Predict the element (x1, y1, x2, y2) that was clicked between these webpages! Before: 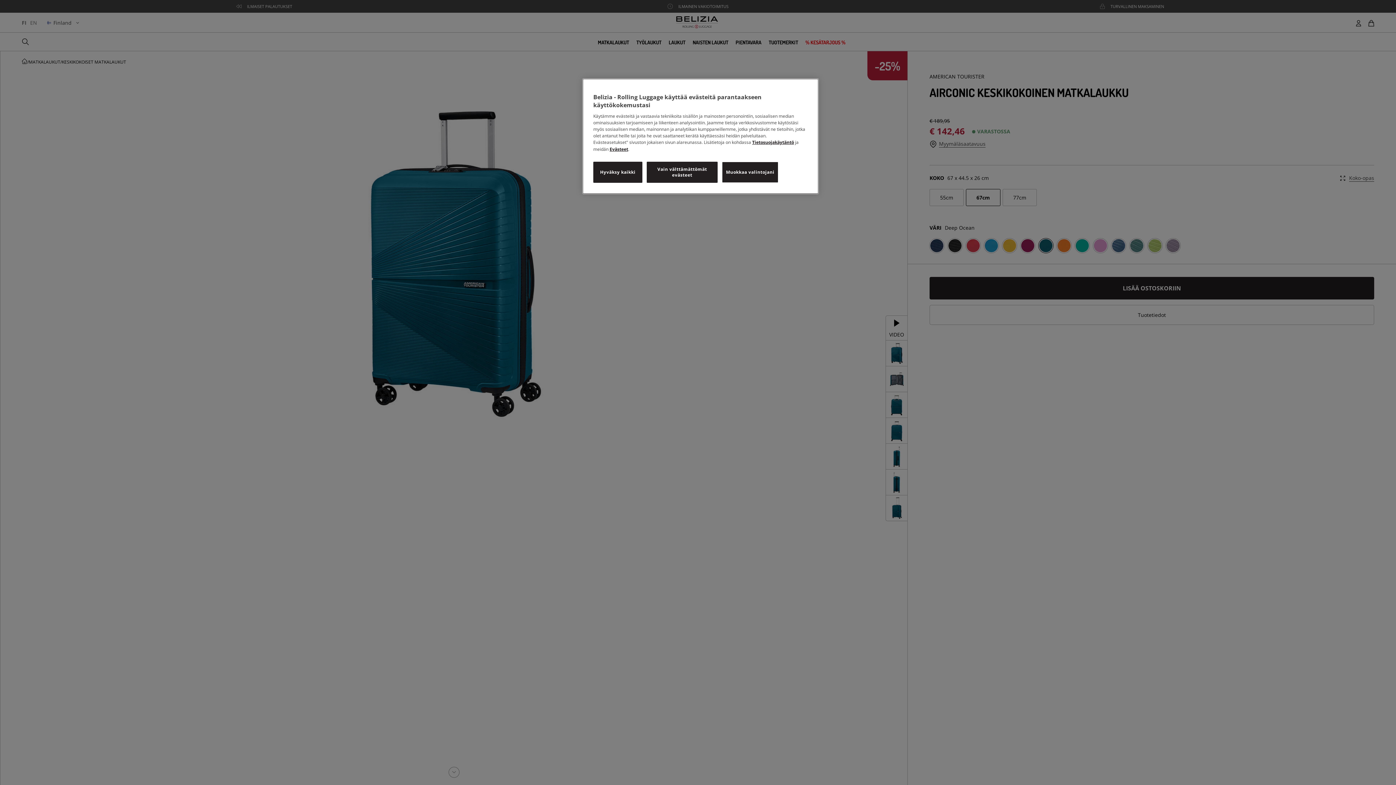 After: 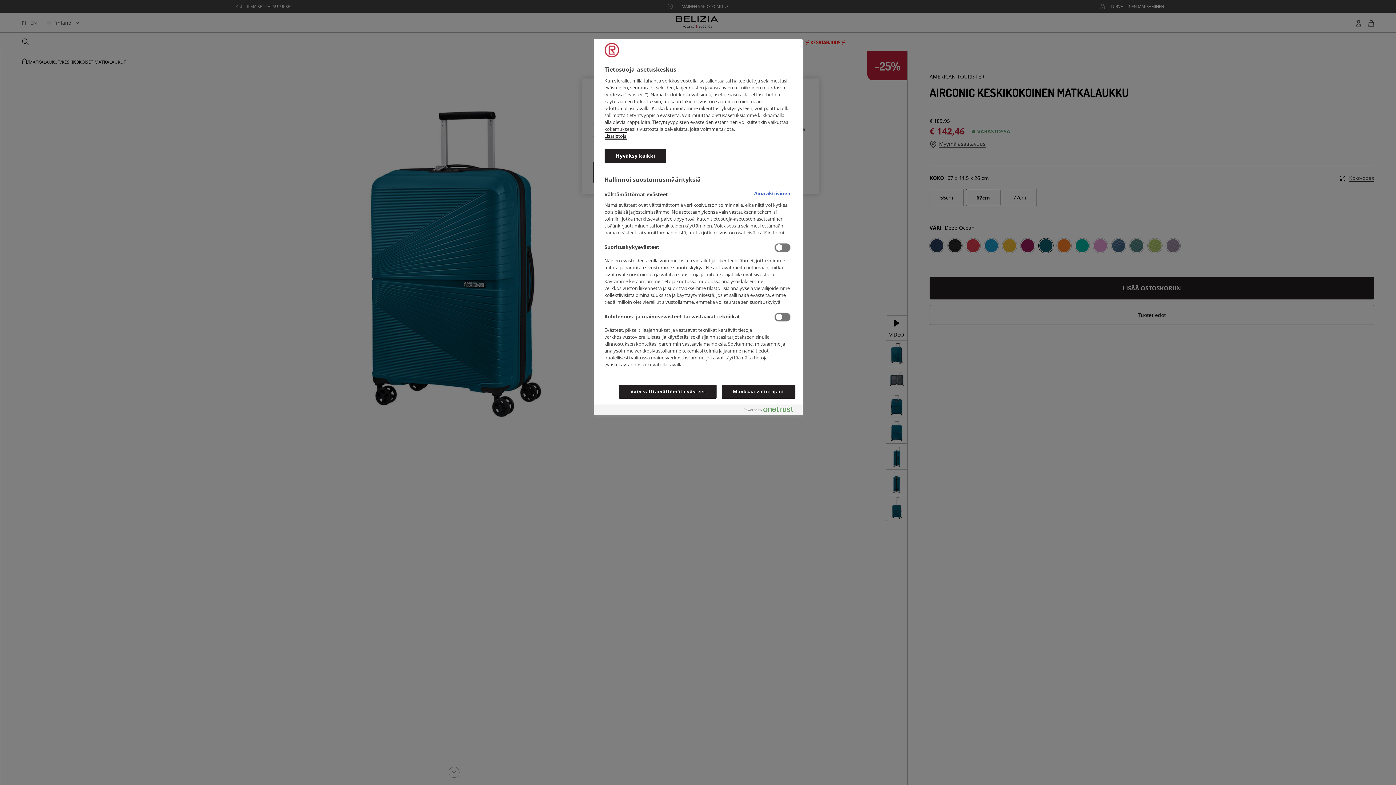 Action: bbox: (722, 161, 778, 182) label: Muokkaa valintojani